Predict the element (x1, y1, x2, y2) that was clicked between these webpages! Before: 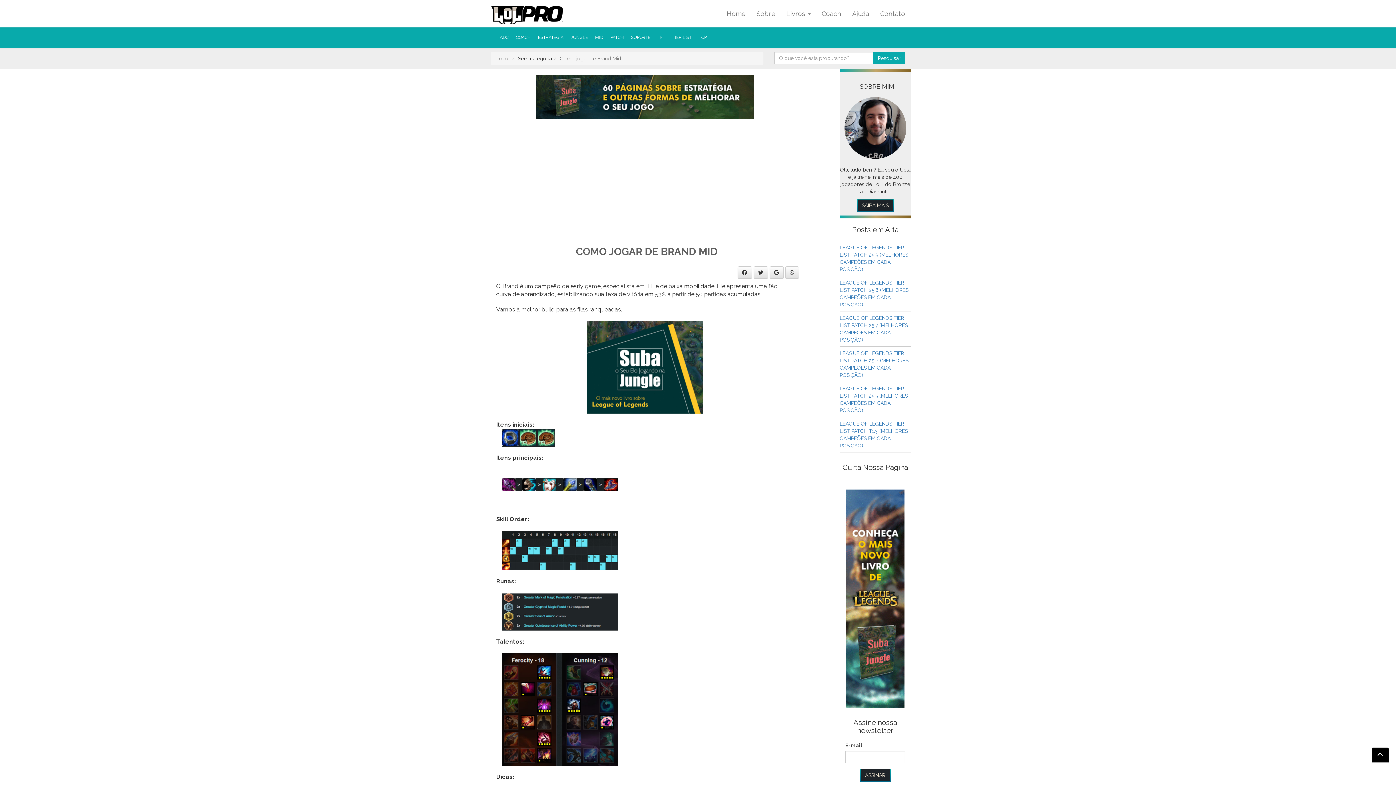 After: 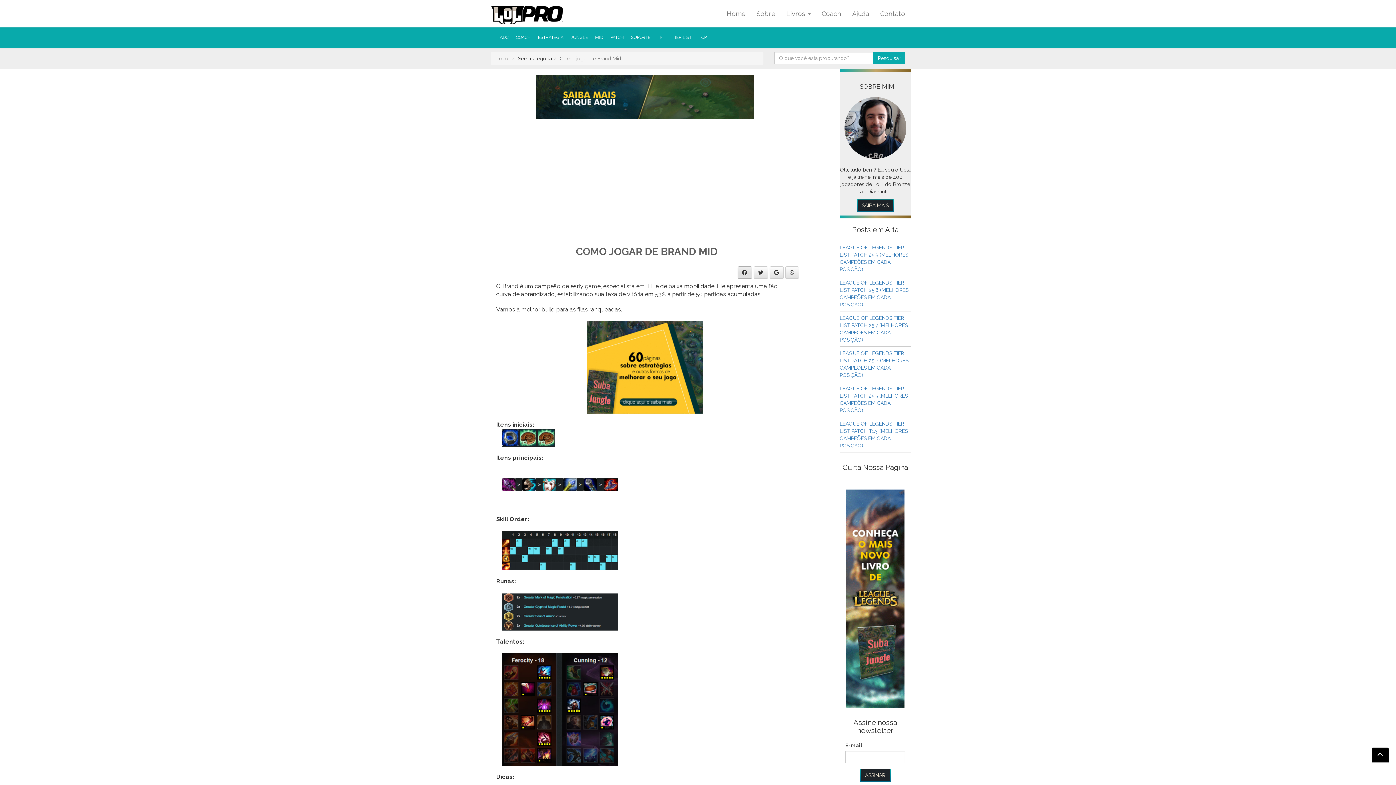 Action: bbox: (737, 266, 752, 278)